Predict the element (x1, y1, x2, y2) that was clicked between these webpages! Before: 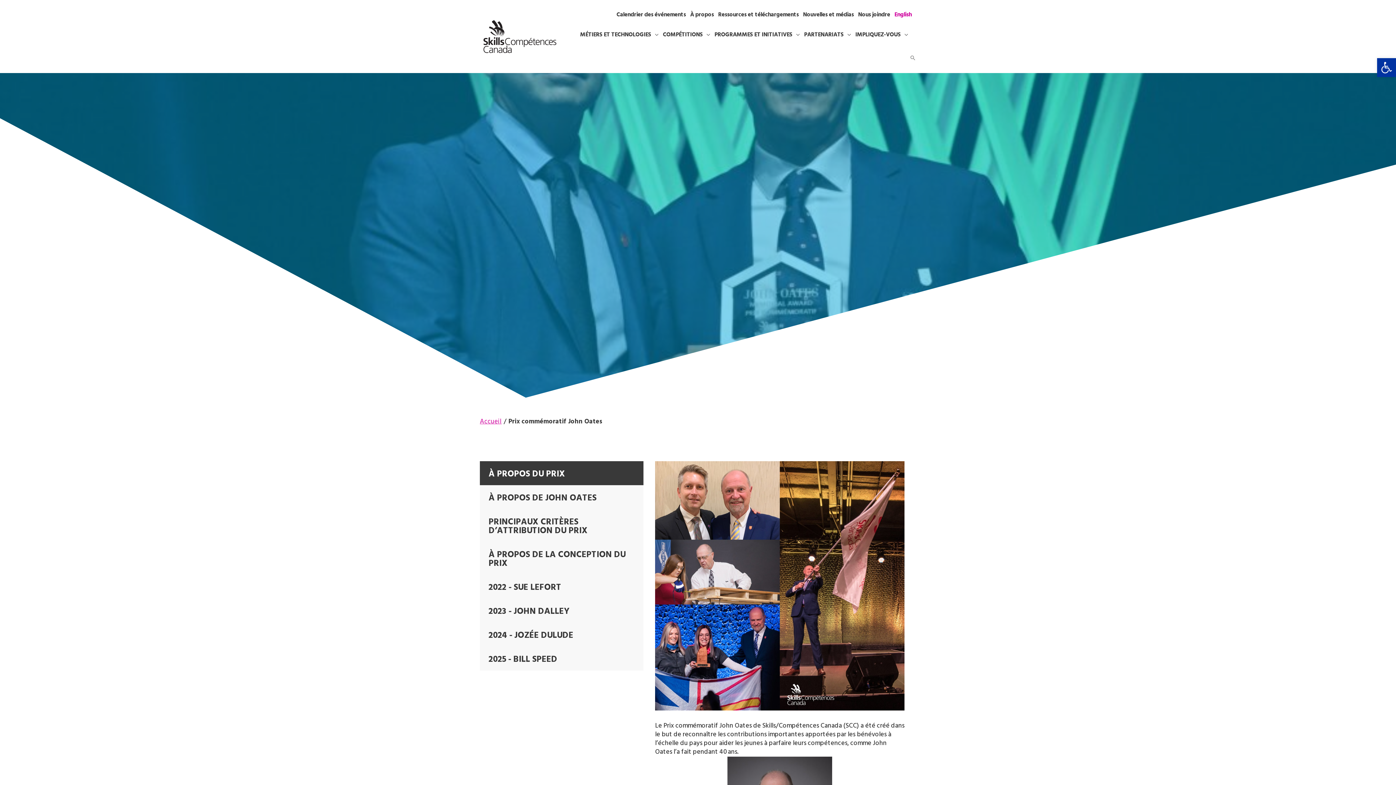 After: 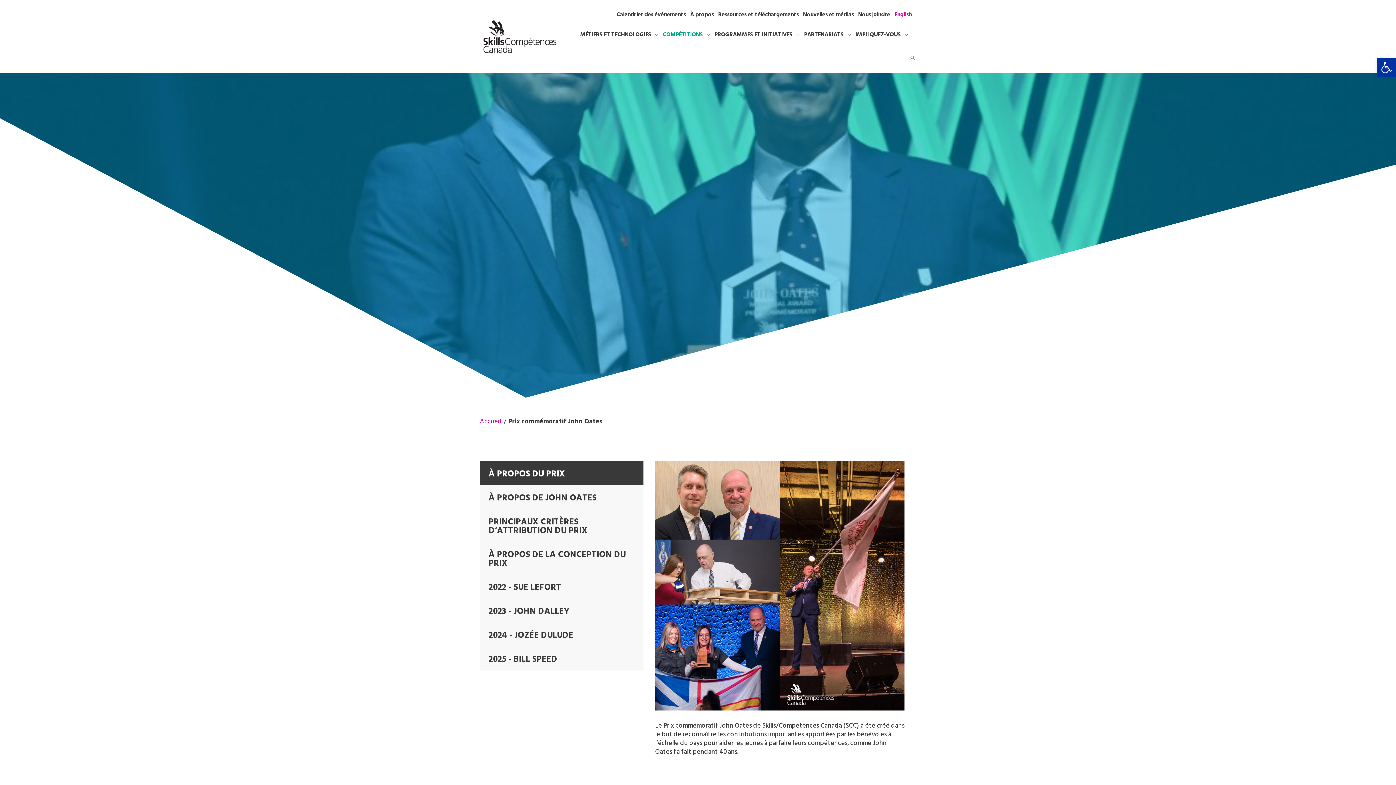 Action: label: COMPÉTITIONS bbox: (663, 24, 710, 53)